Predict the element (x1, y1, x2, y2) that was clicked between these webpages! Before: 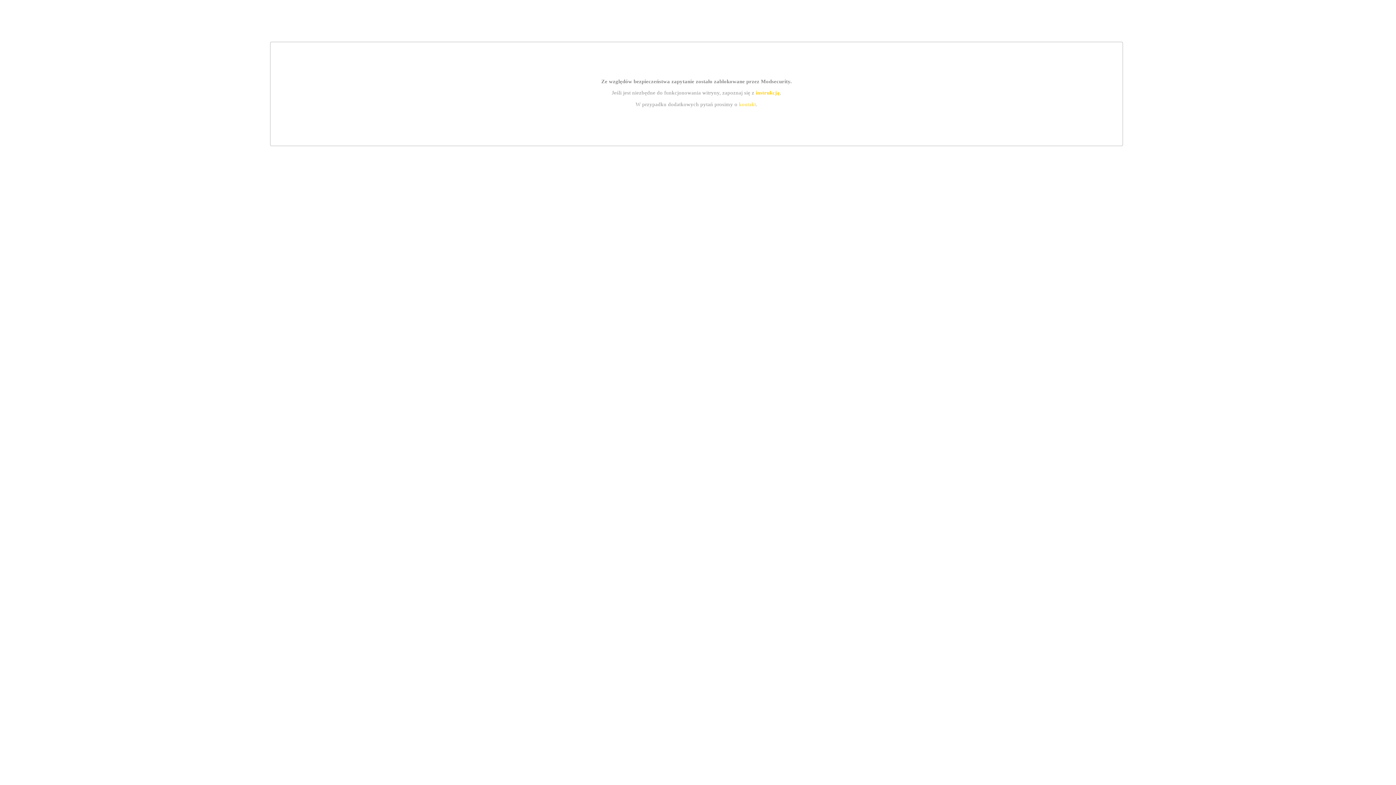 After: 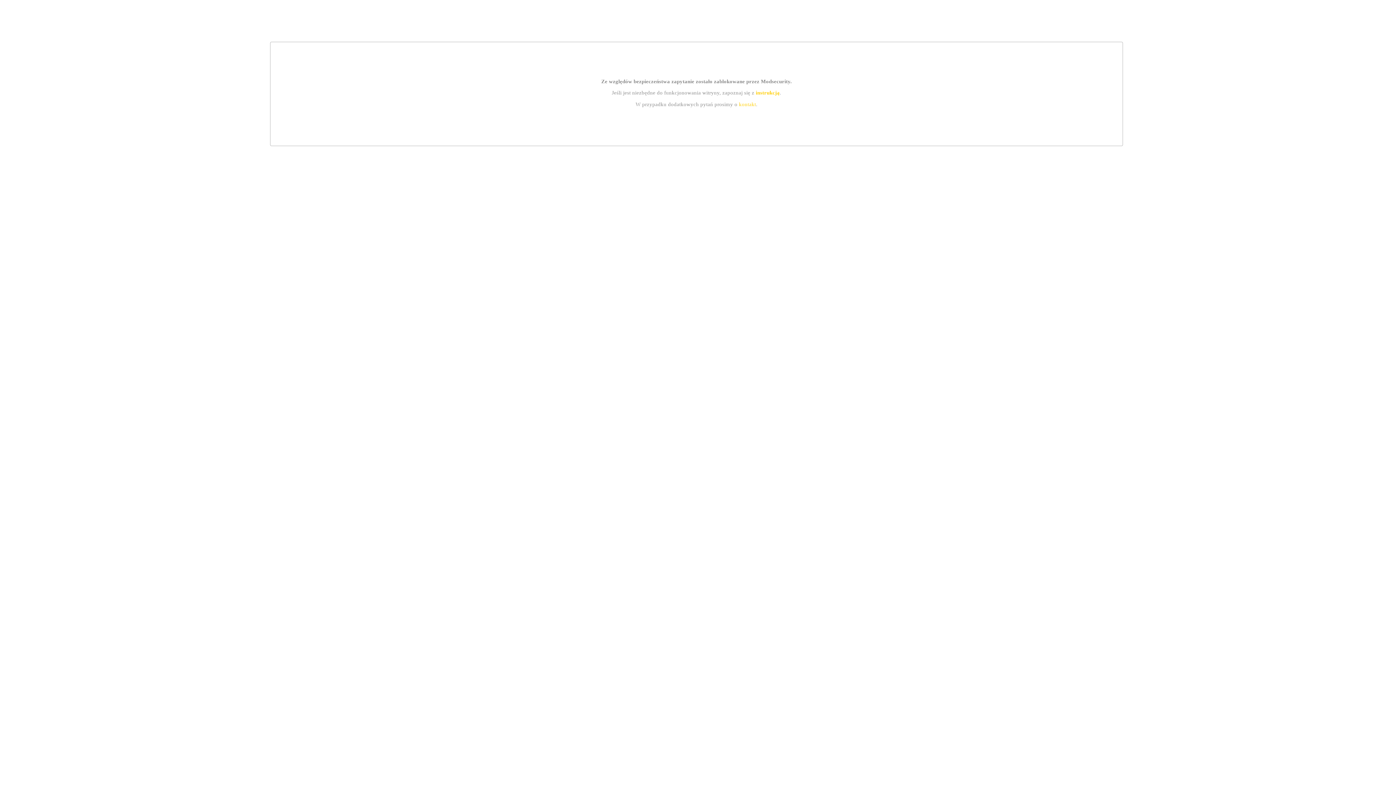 Action: label: instrukcją bbox: (755, 89, 779, 95)